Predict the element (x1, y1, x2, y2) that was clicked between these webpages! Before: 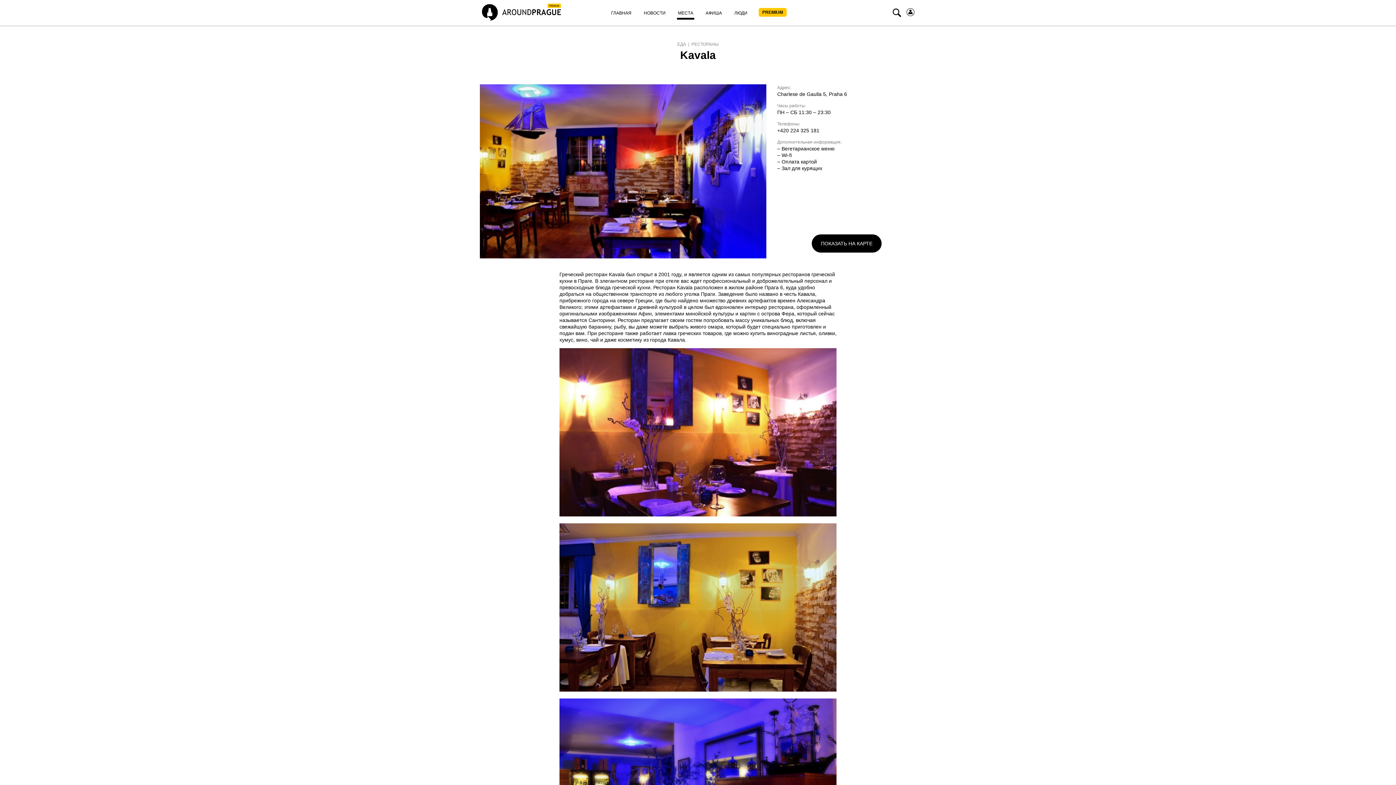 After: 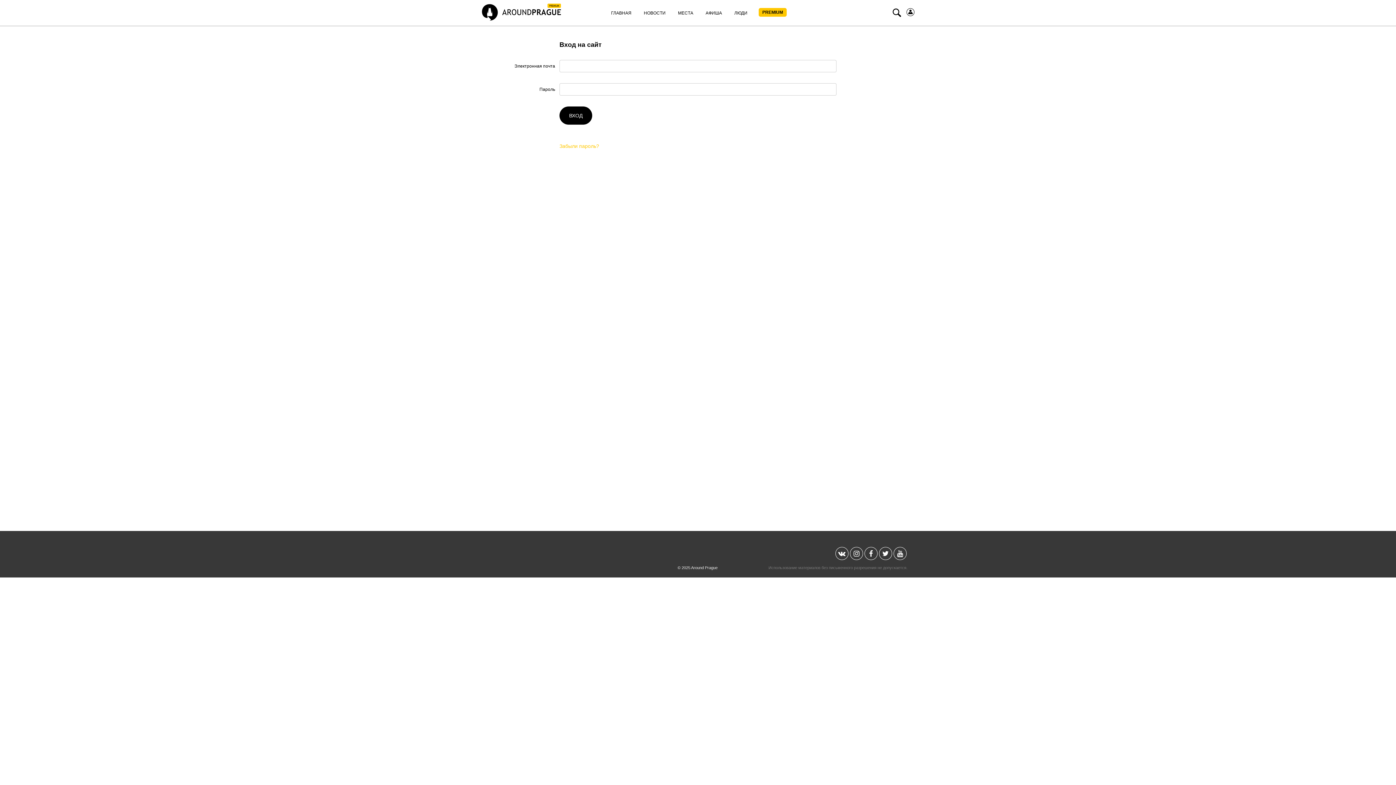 Action: bbox: (905, 4, 916, 21)